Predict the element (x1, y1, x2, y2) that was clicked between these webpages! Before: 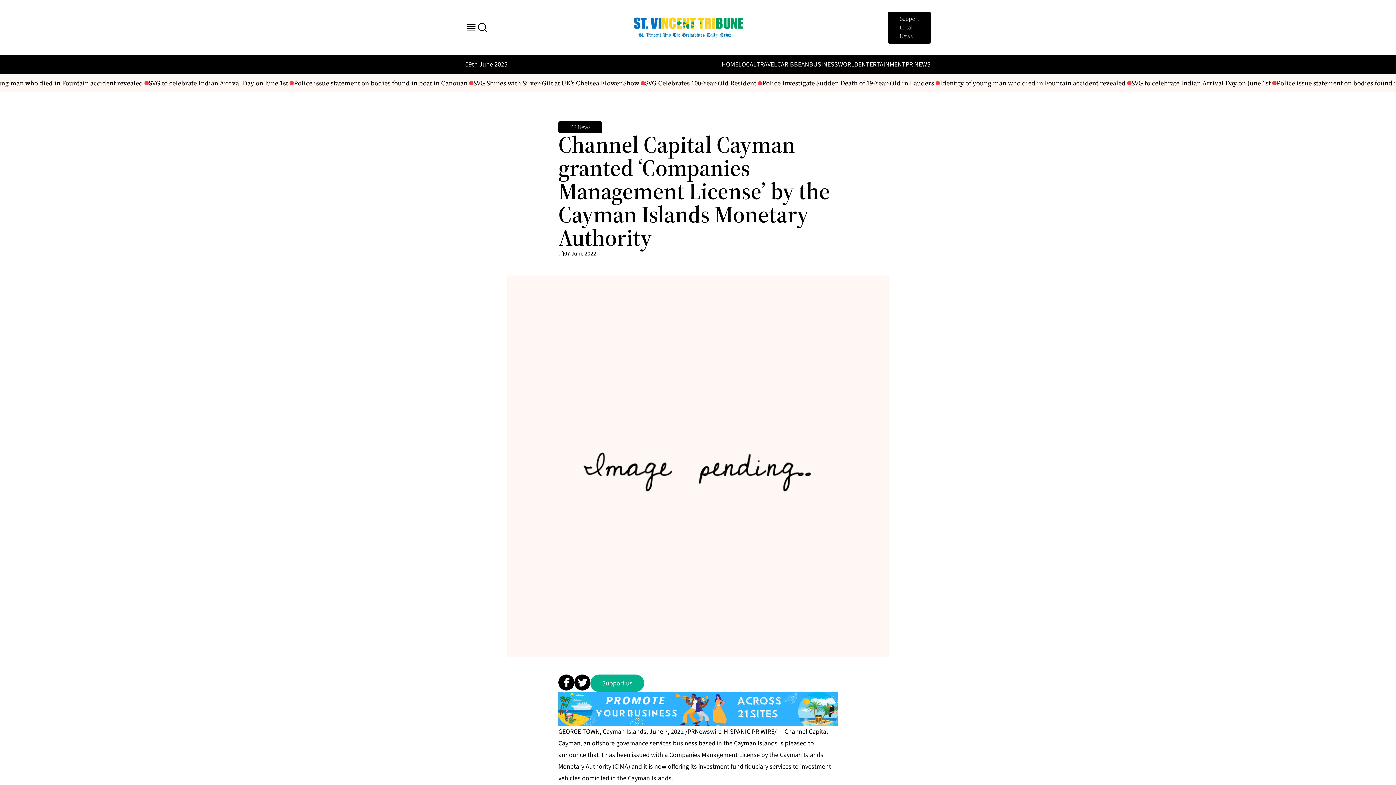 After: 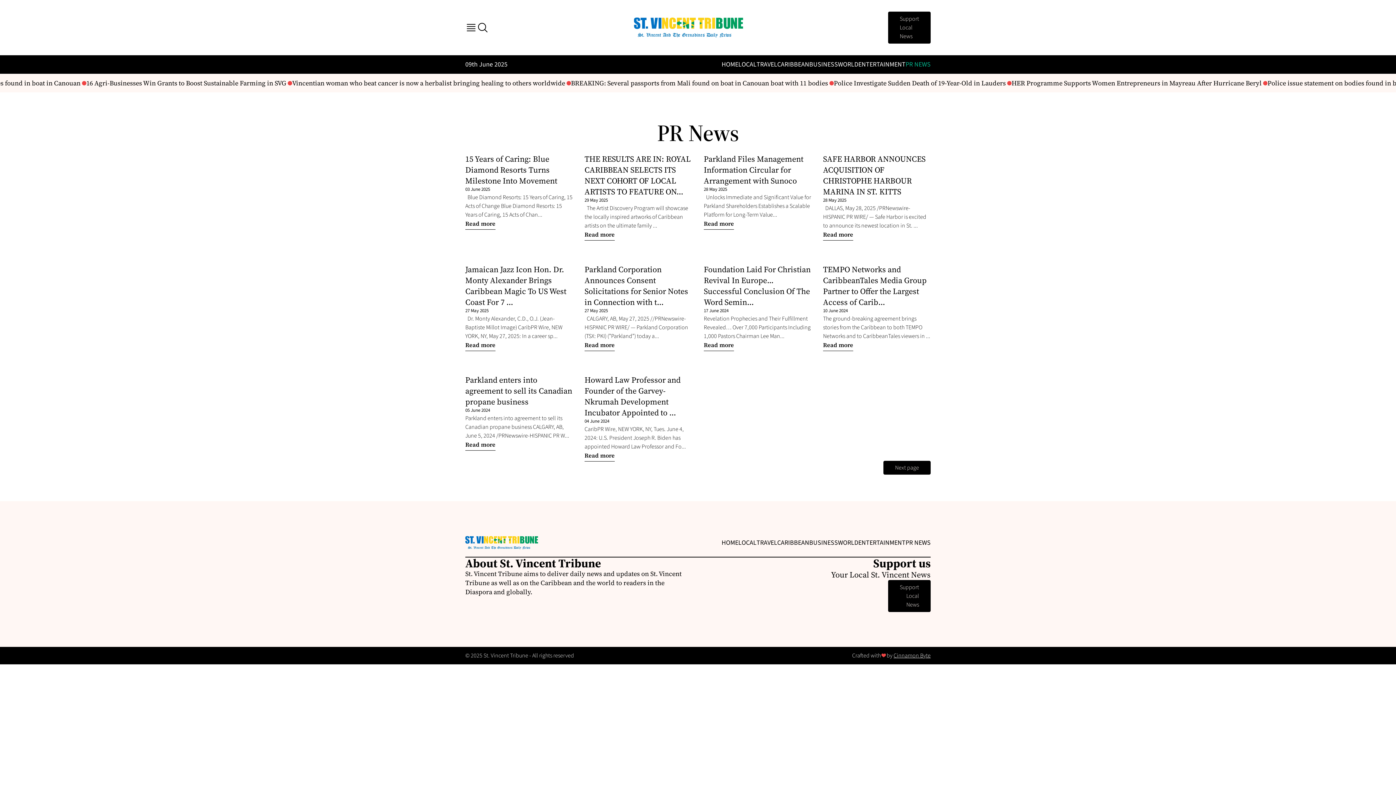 Action: label: PR NEWS bbox: (905, 60, 930, 69)